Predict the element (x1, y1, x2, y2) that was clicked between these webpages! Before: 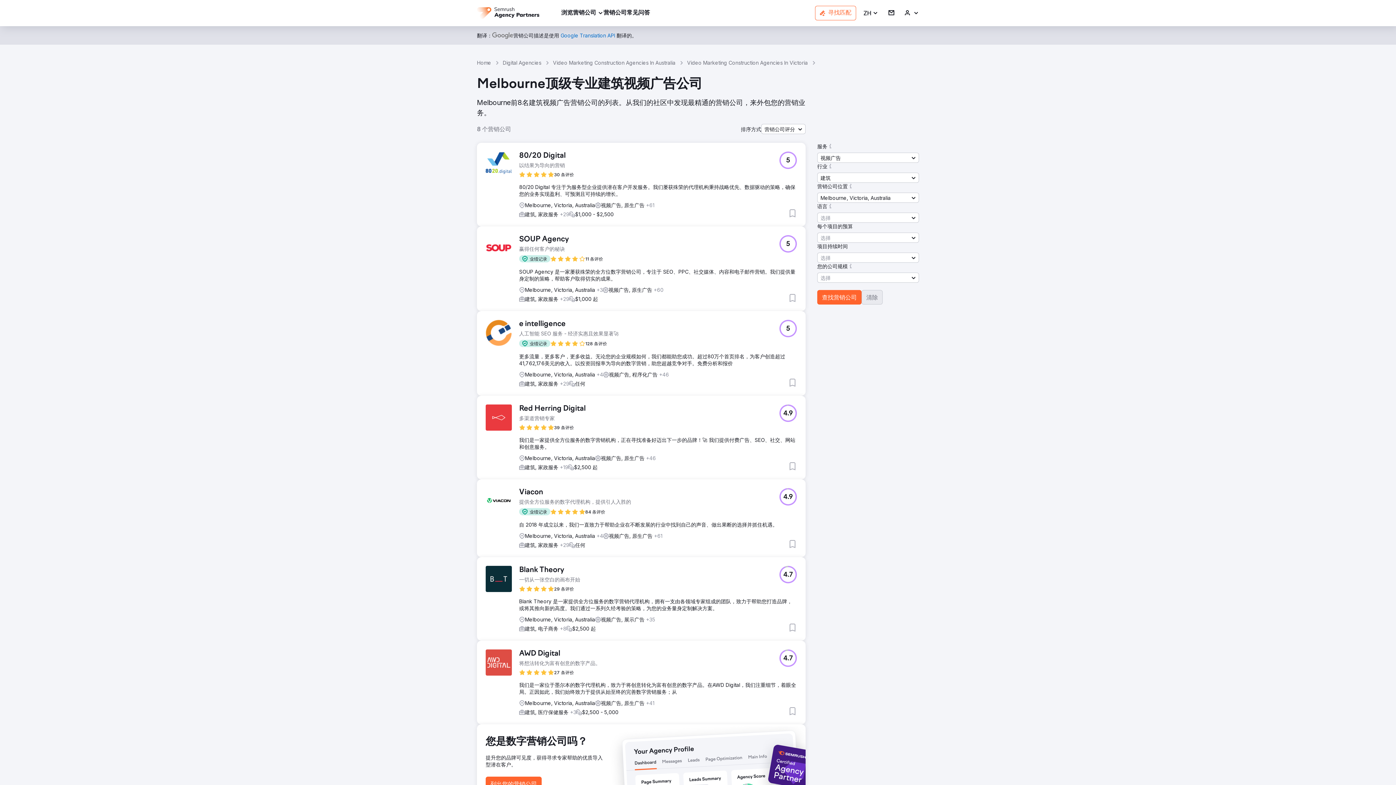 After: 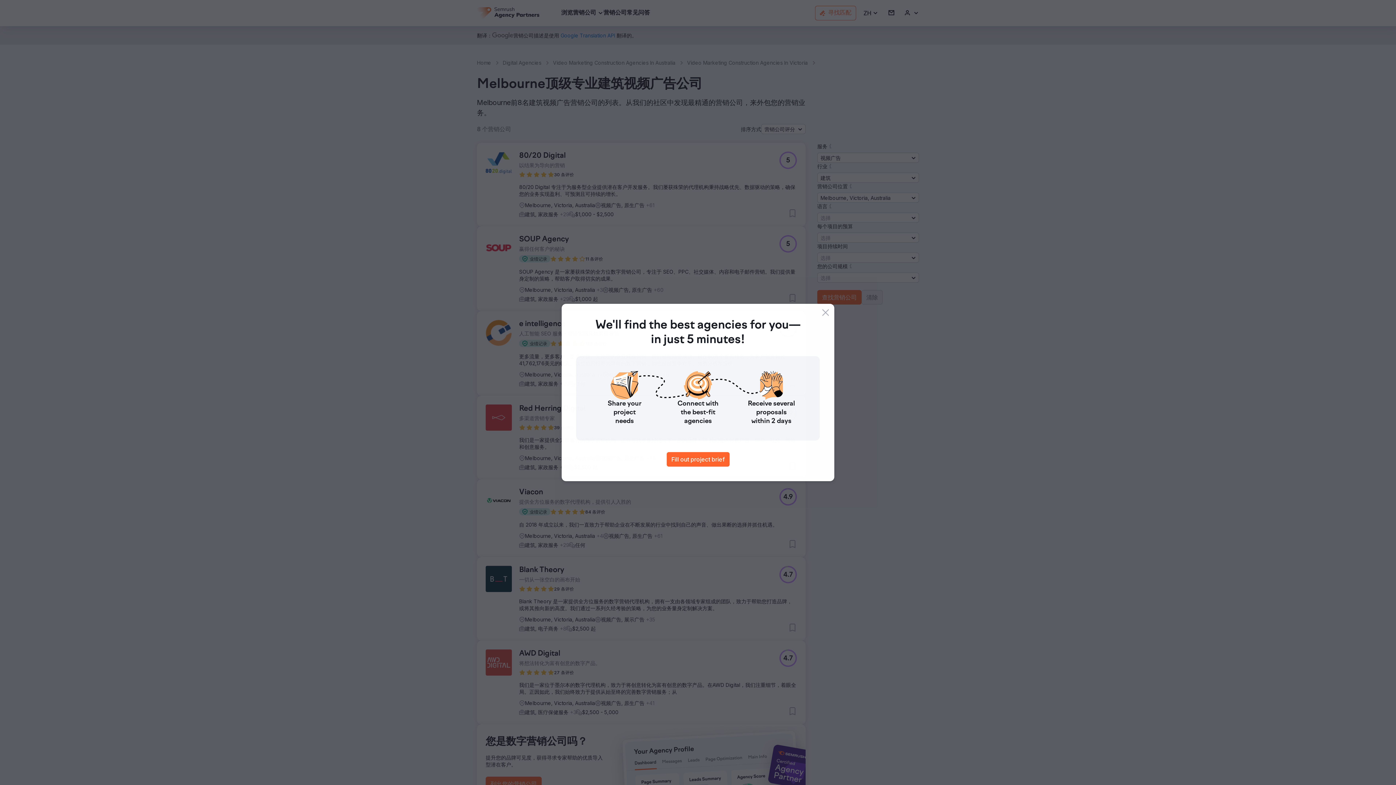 Action: label: Viacon bbox: (519, 488, 631, 497)